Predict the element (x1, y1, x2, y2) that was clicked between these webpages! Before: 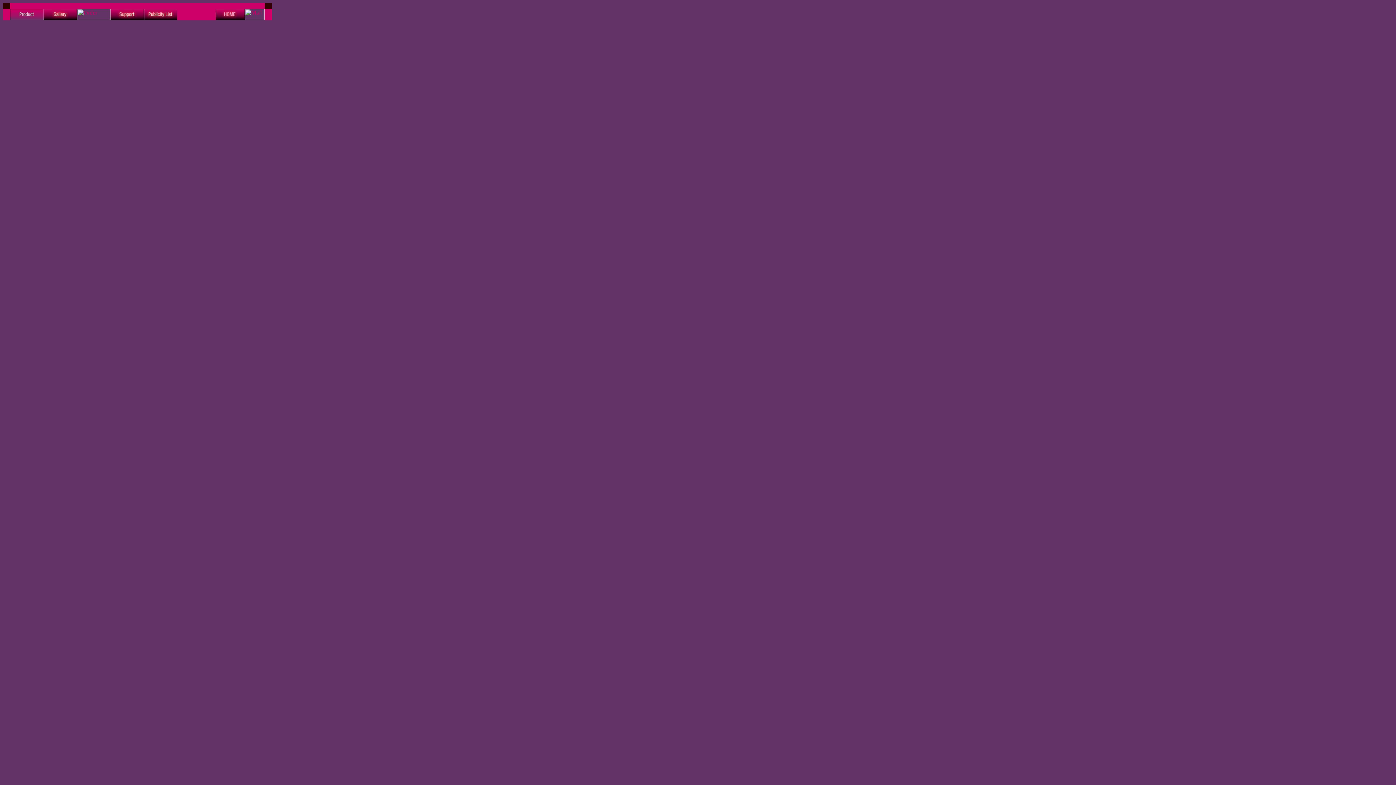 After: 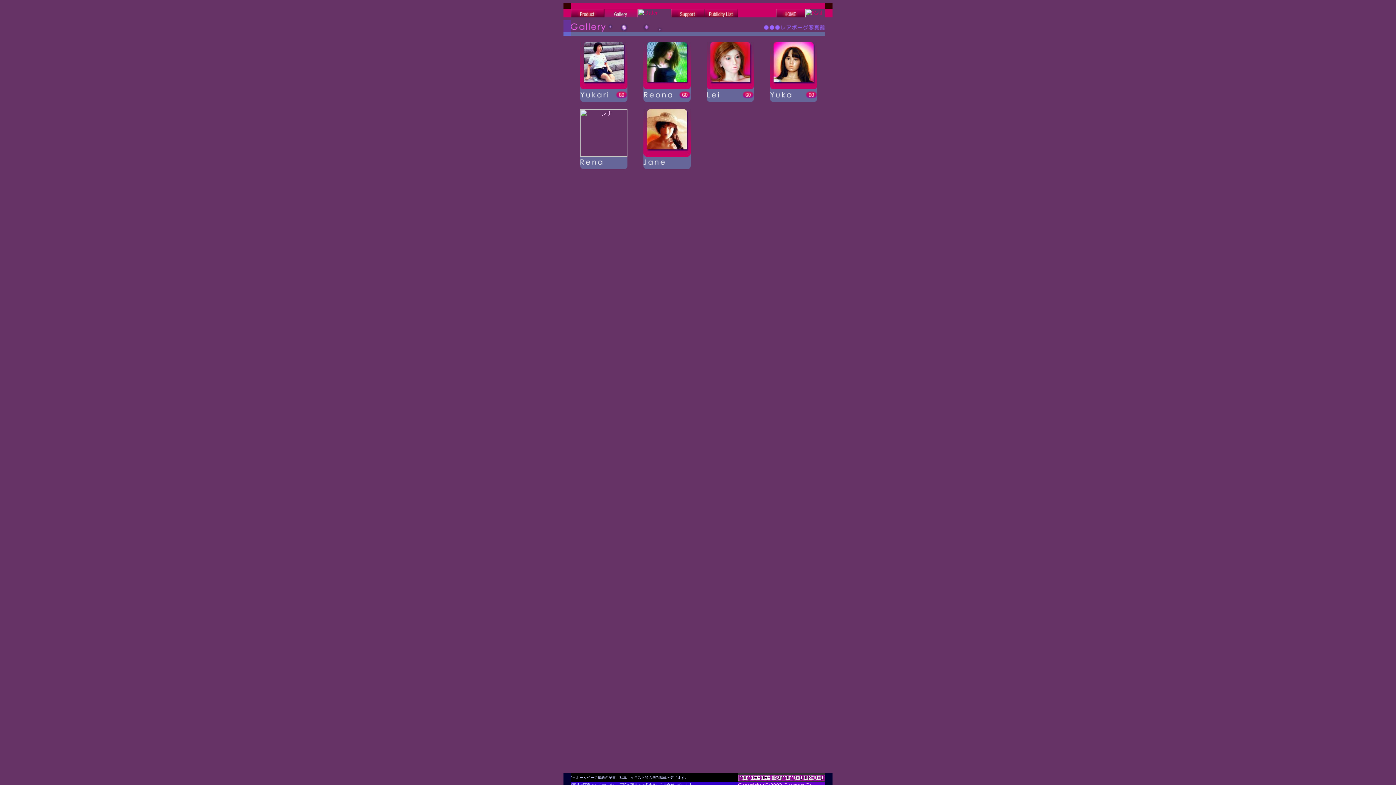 Action: bbox: (43, 15, 77, 21)